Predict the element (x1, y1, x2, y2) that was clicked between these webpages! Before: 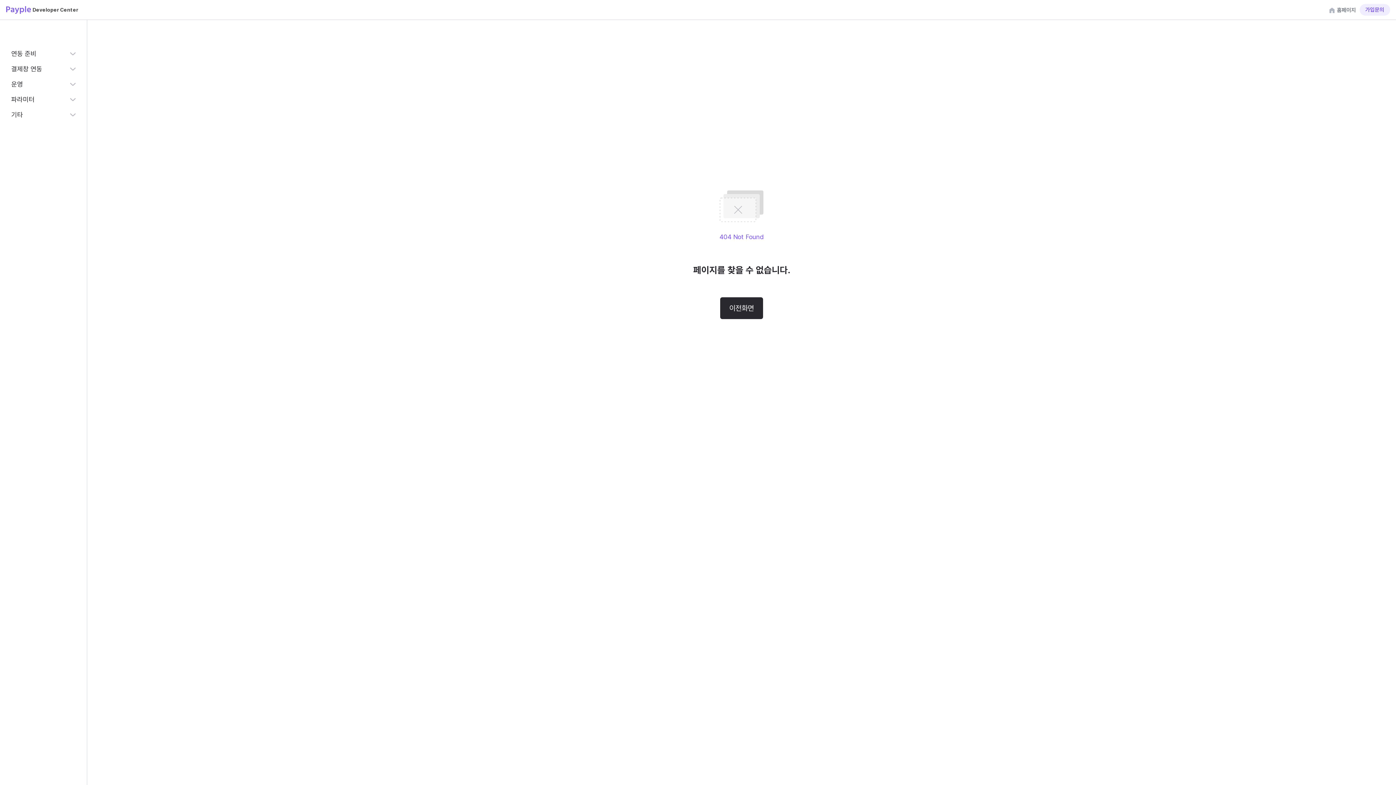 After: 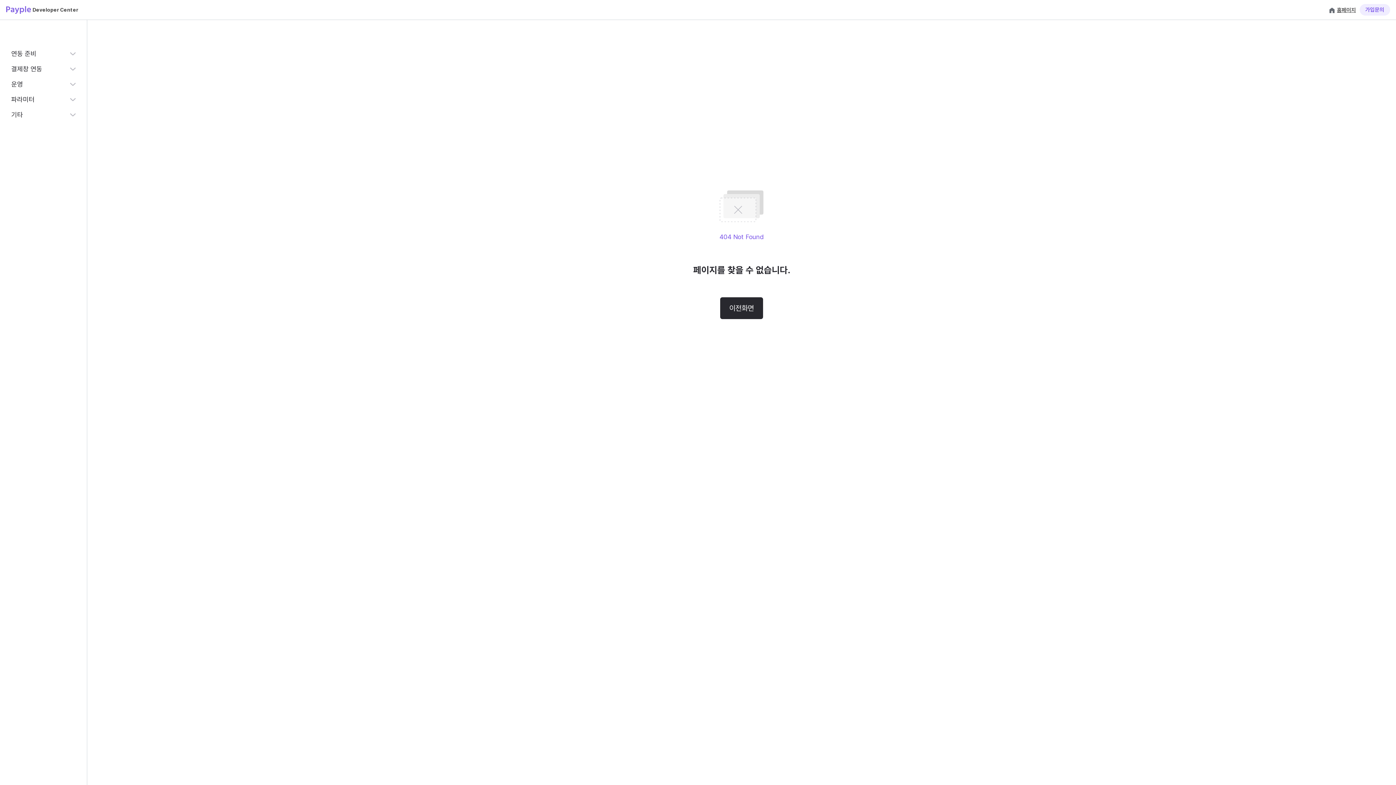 Action: bbox: (1329, 6, 1356, 13) label: 홈페이지